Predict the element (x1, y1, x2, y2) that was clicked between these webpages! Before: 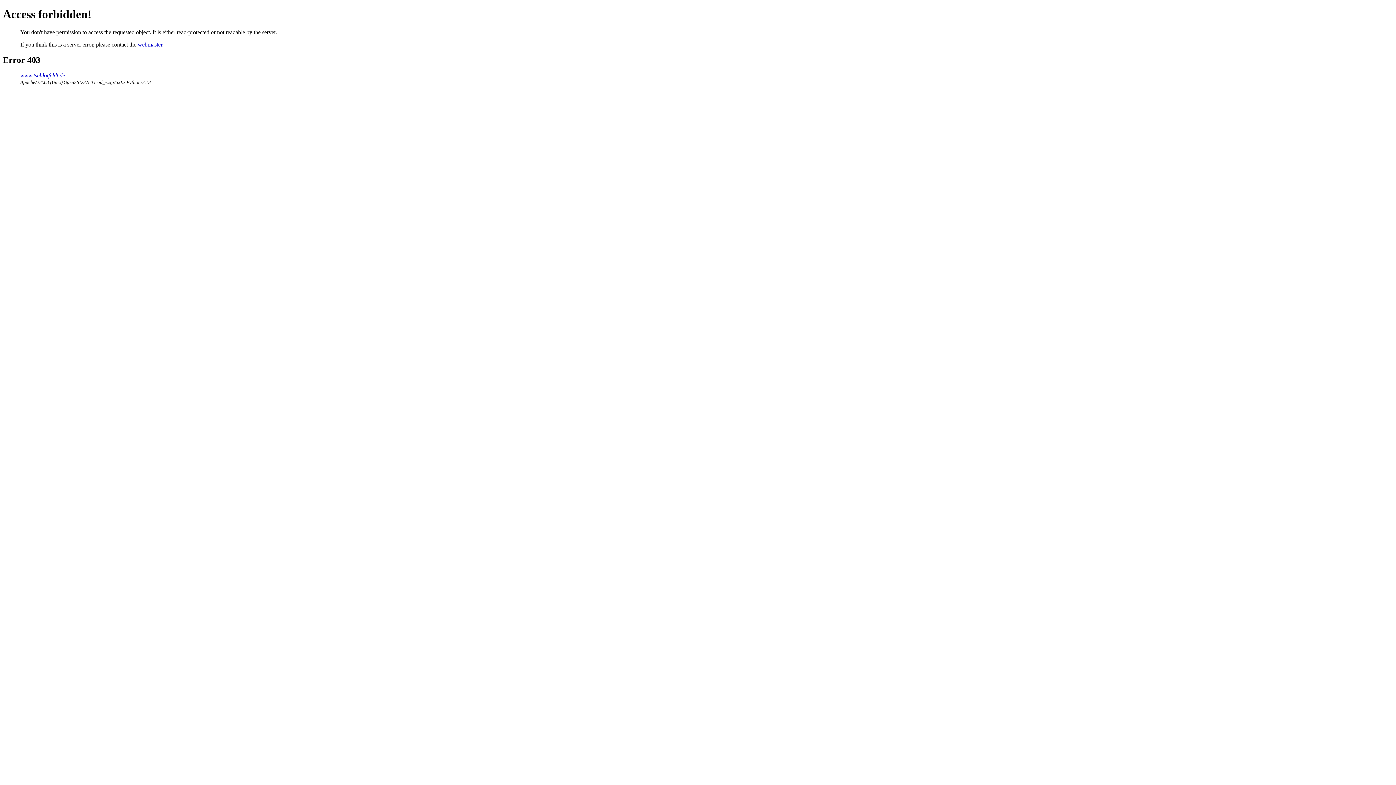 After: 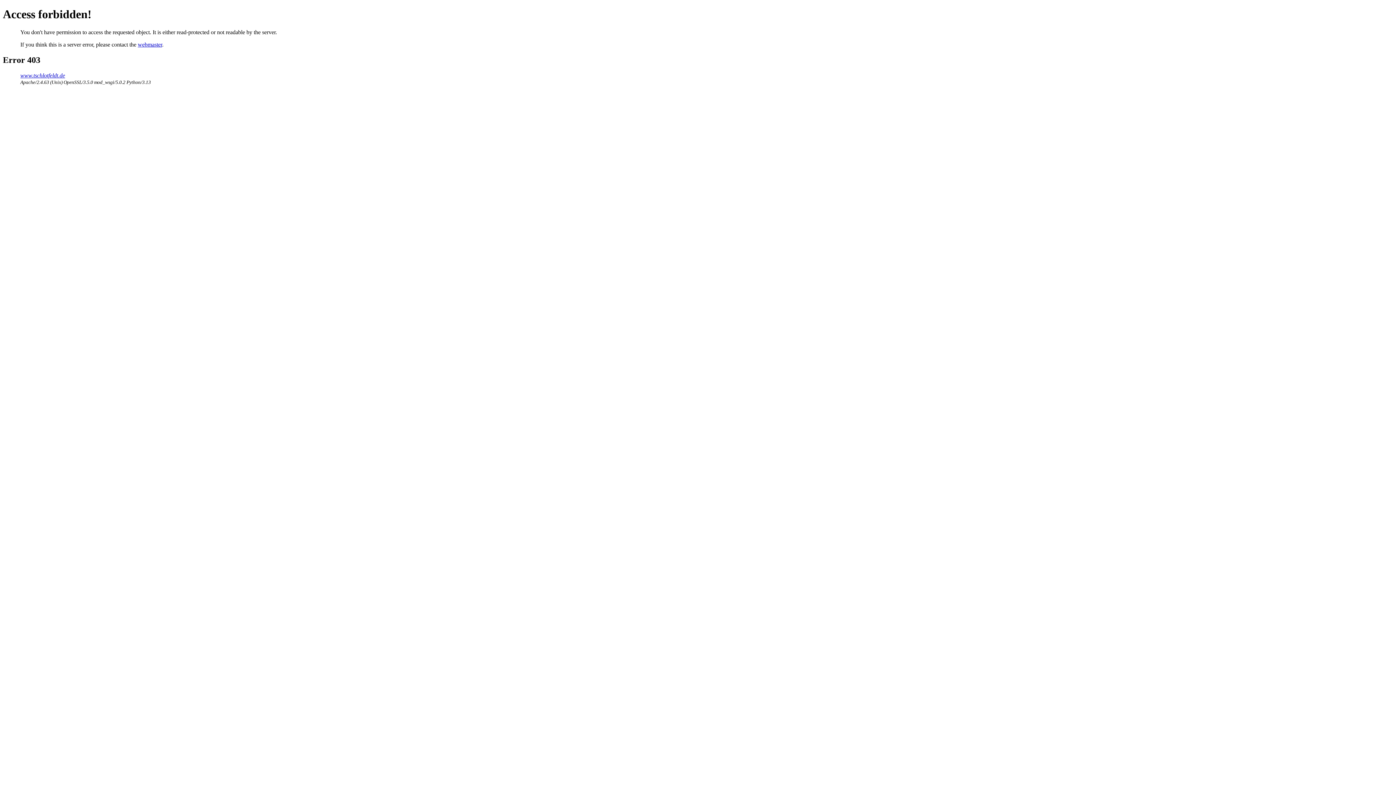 Action: bbox: (137, 41, 162, 47) label: webmaster